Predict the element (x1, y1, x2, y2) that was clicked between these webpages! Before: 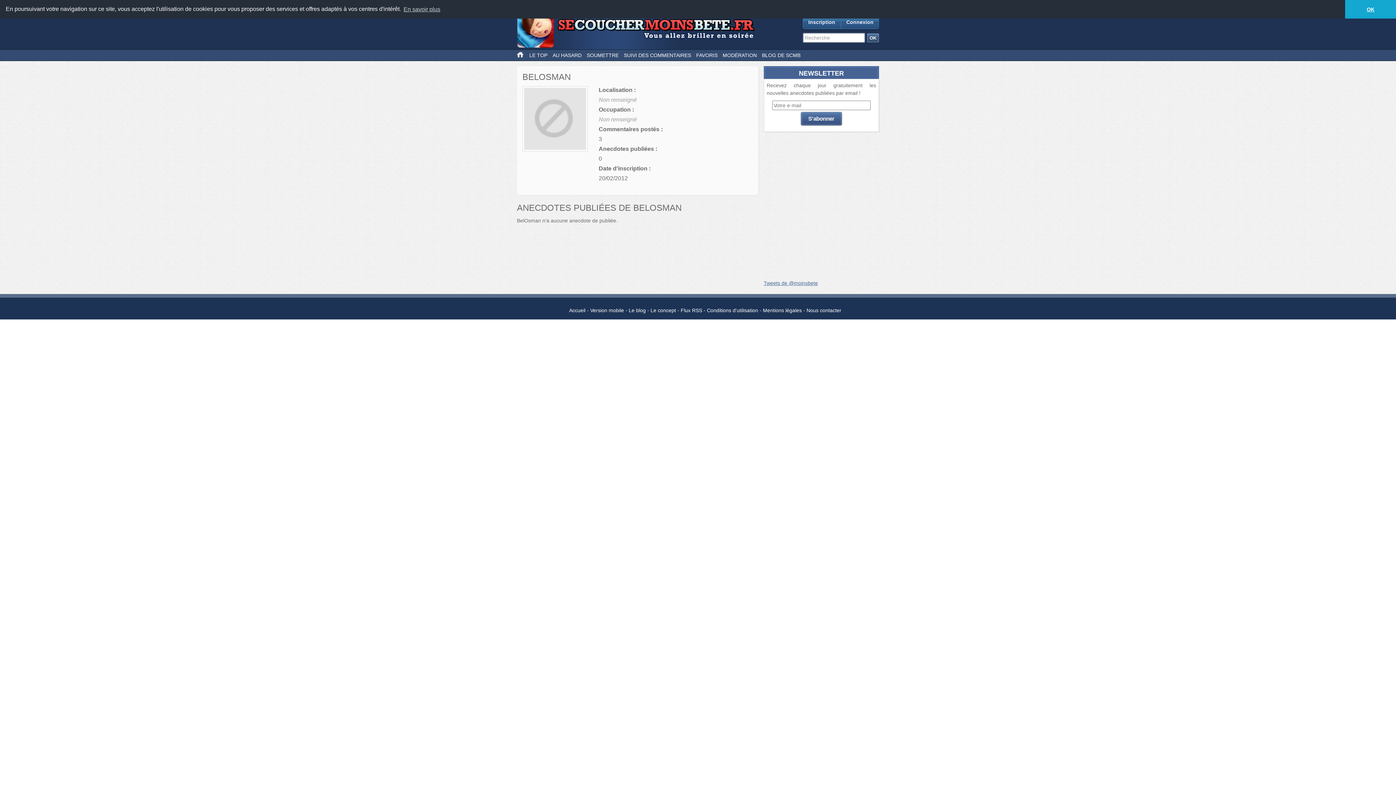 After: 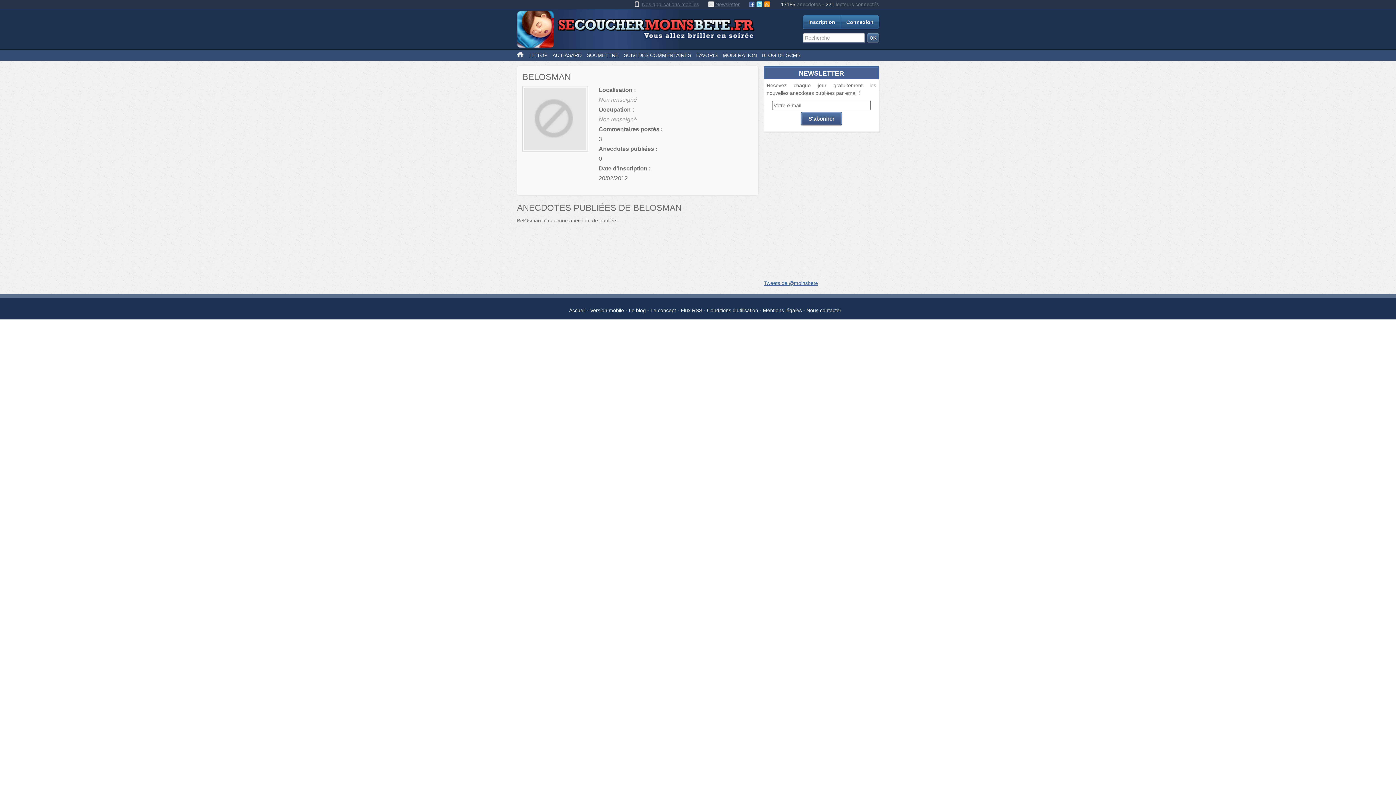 Action: label: dismiss cookie message bbox: (1345, 0, 1396, 18)